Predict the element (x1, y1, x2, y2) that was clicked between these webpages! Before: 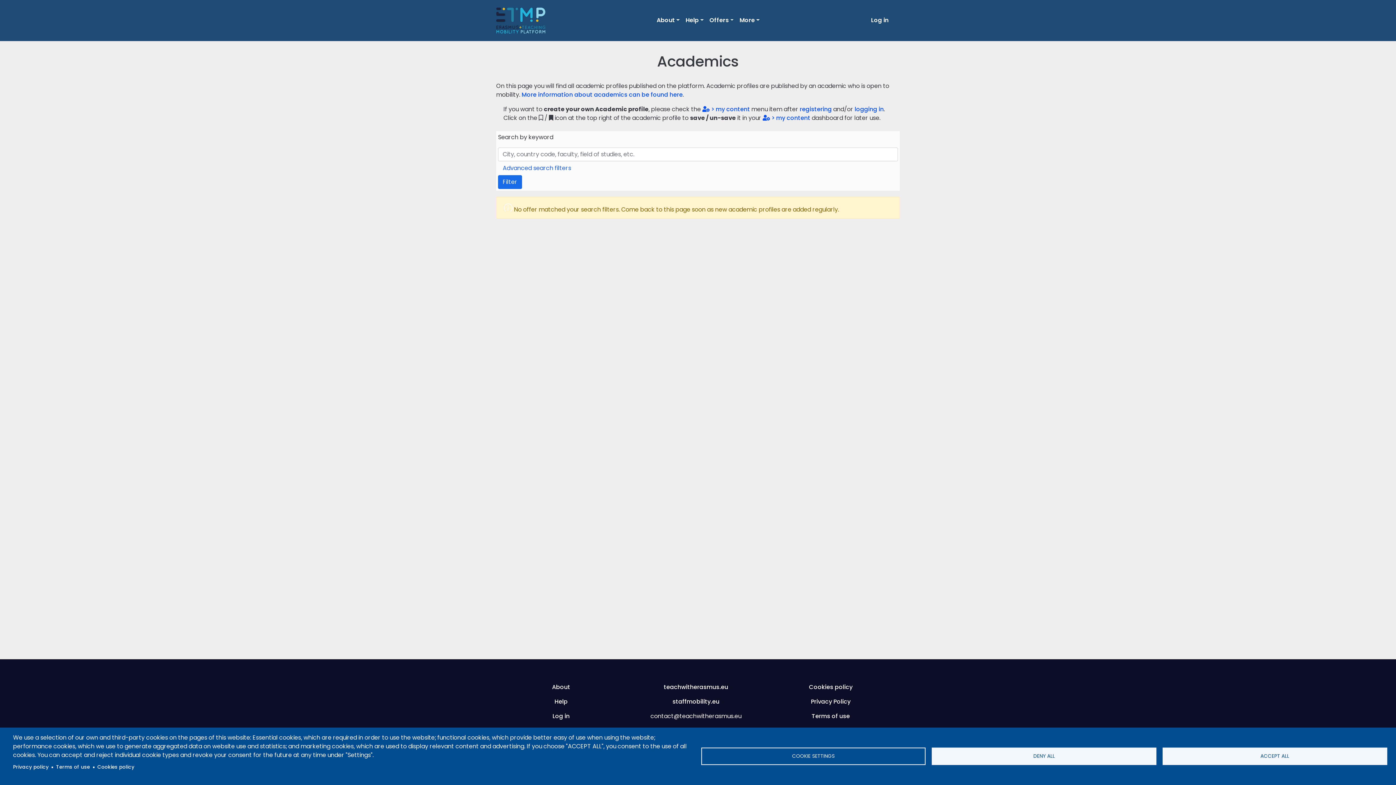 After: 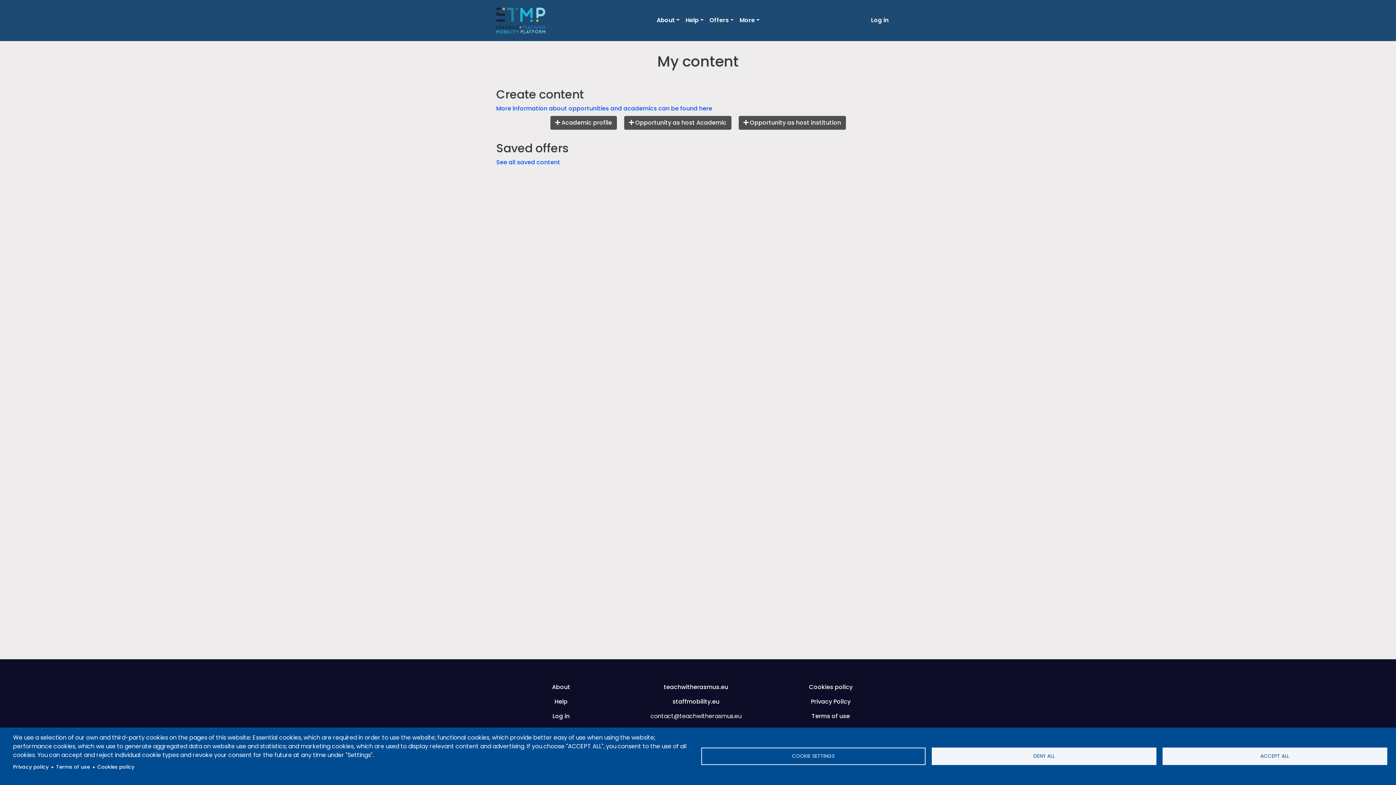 Action: label:  > my content bbox: (762, 113, 810, 122)